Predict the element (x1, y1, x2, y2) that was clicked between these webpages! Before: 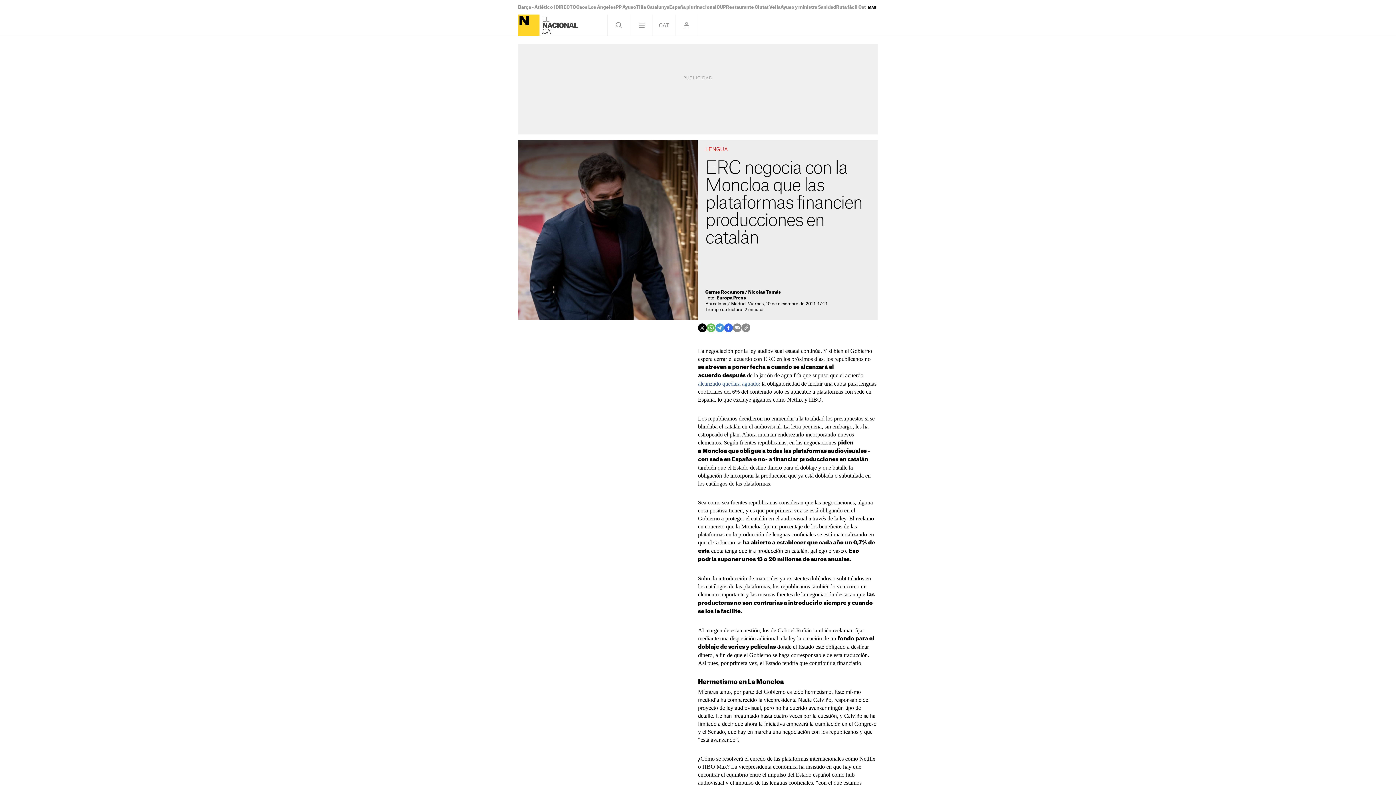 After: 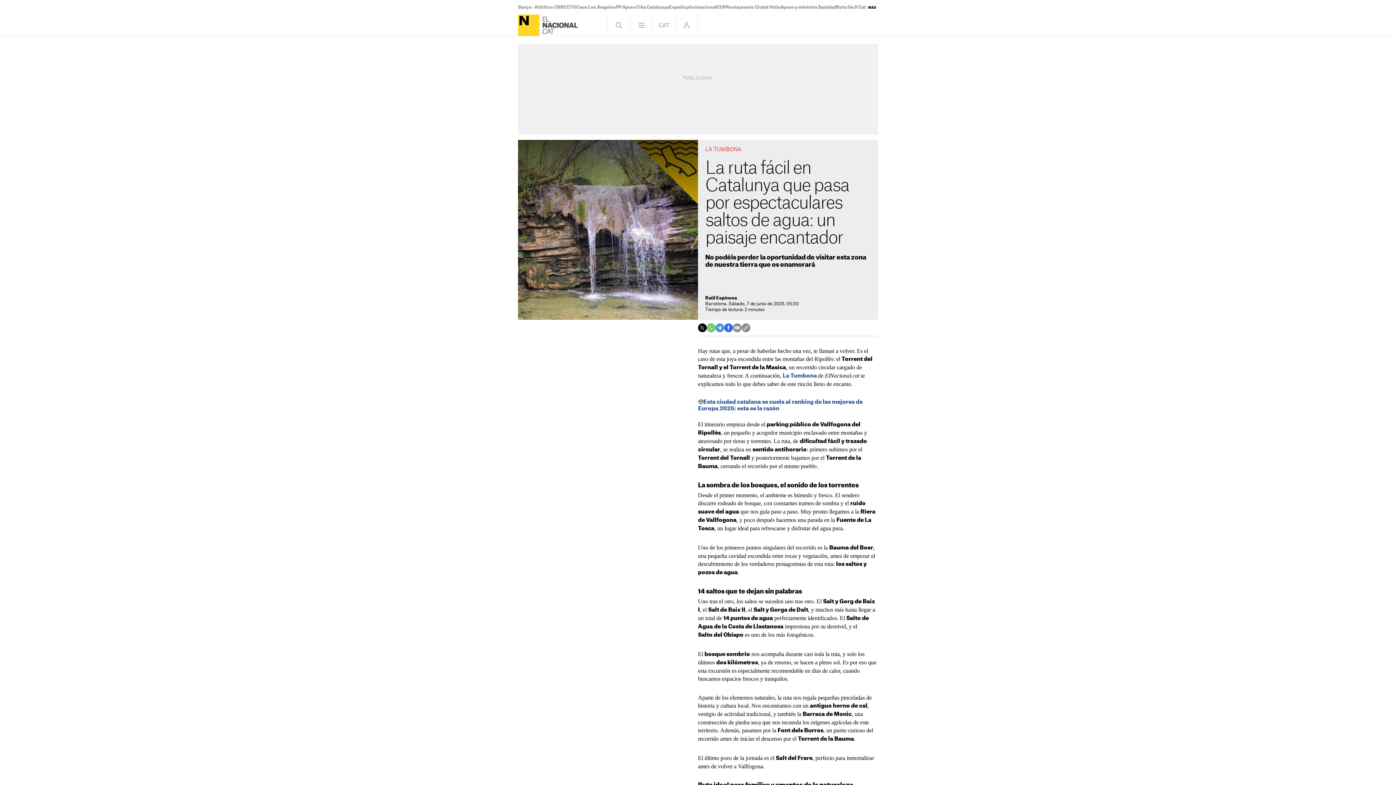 Action: bbox: (836, 5, 881, 9) label: Ruta fácil Catalunya